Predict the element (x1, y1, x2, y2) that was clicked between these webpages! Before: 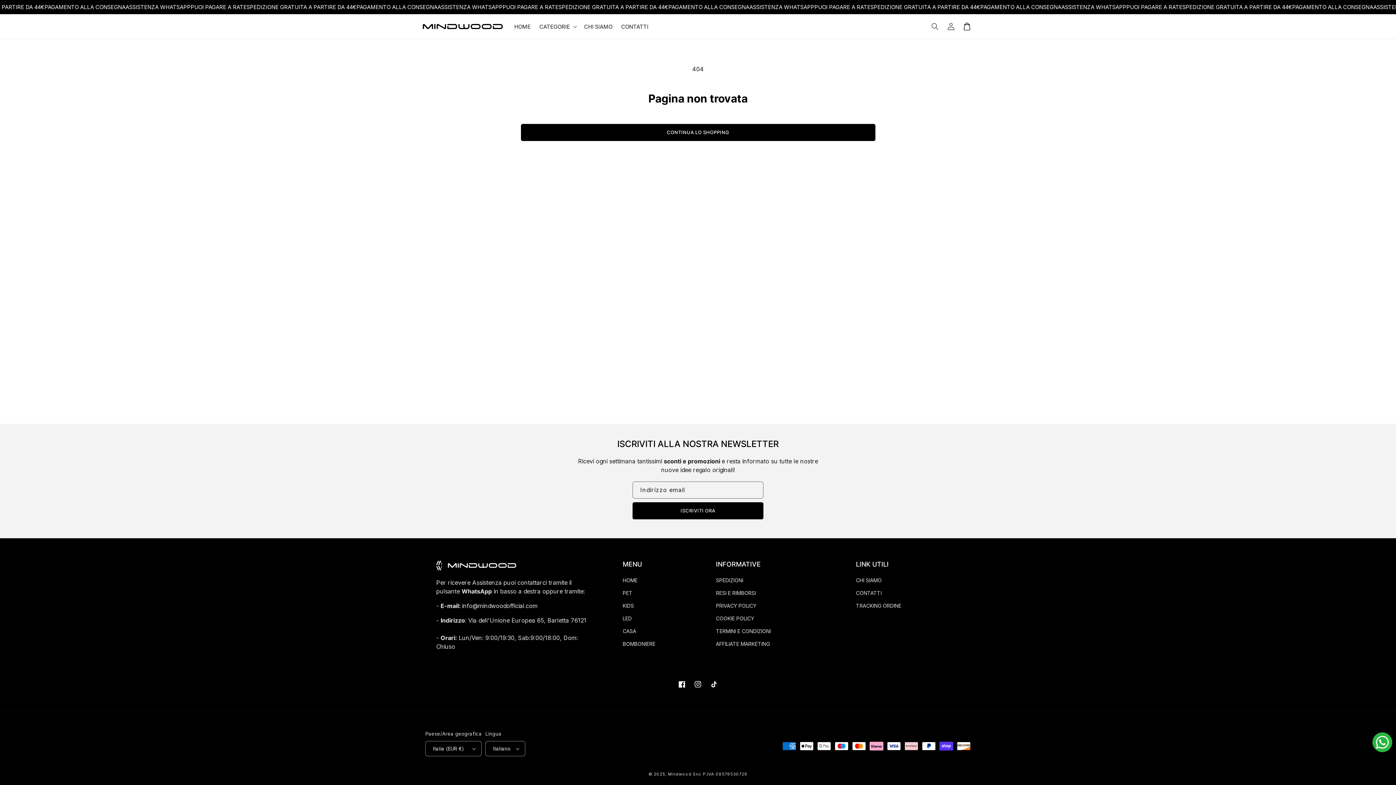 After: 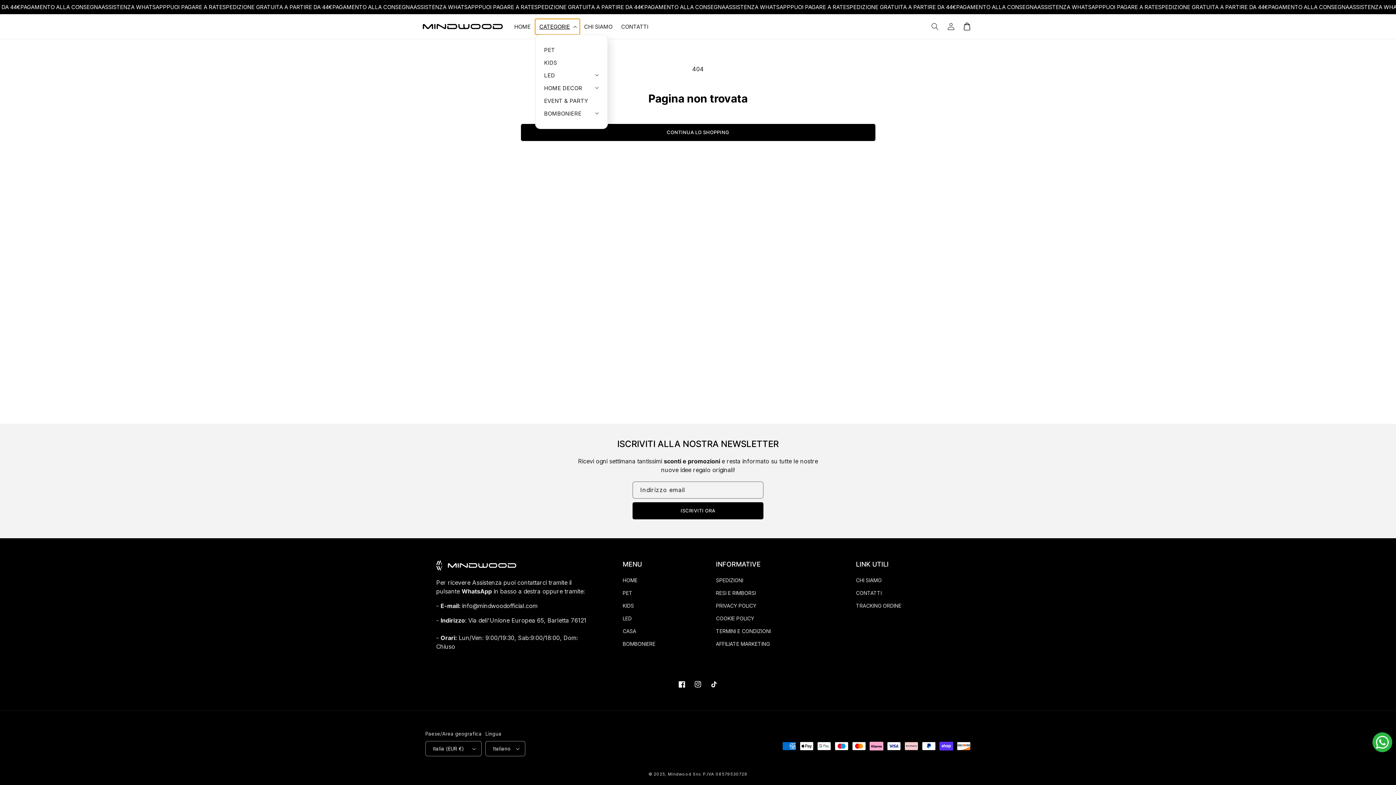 Action: bbox: (535, 18, 579, 34) label: CATEGORIE